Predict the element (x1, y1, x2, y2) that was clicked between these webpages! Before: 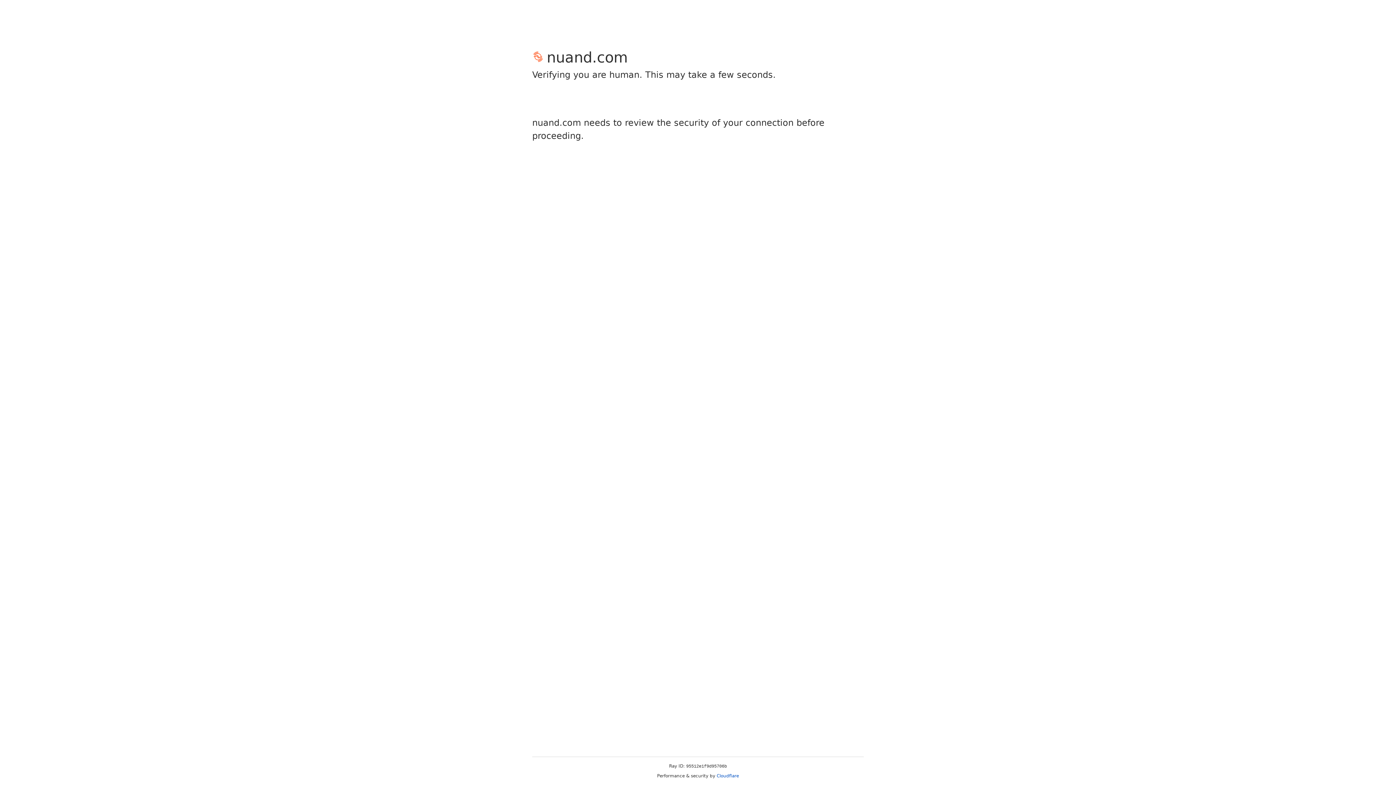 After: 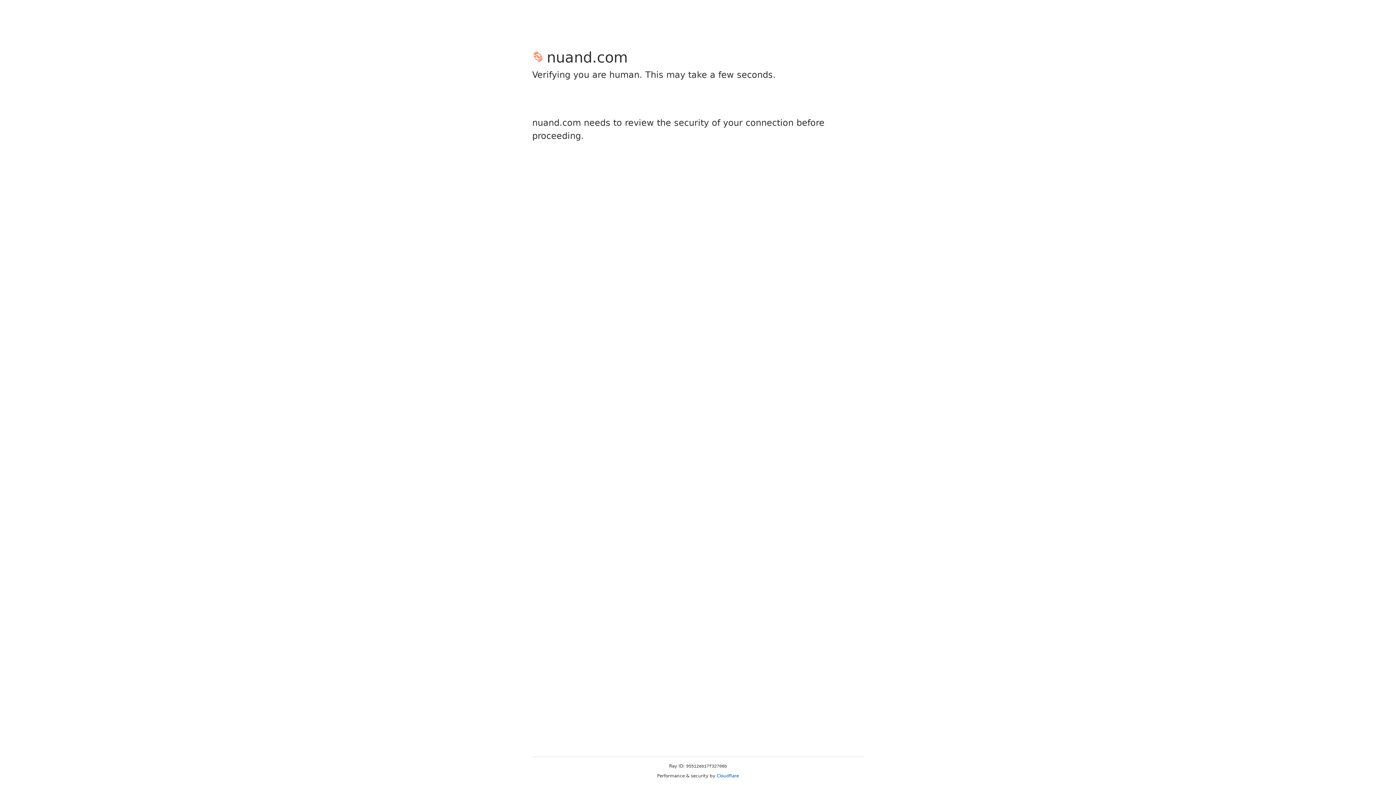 Action: bbox: (716, 773, 739, 778) label: Cloudflare